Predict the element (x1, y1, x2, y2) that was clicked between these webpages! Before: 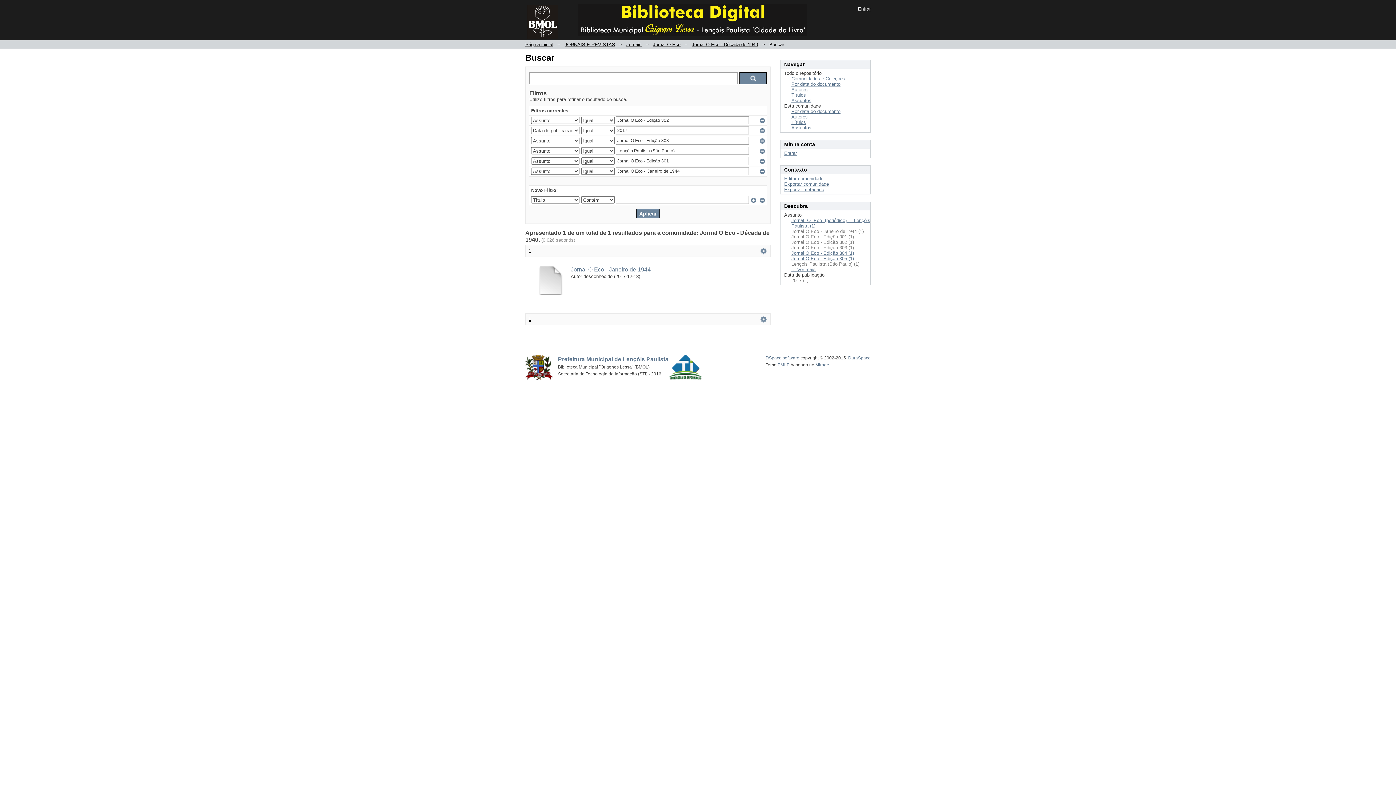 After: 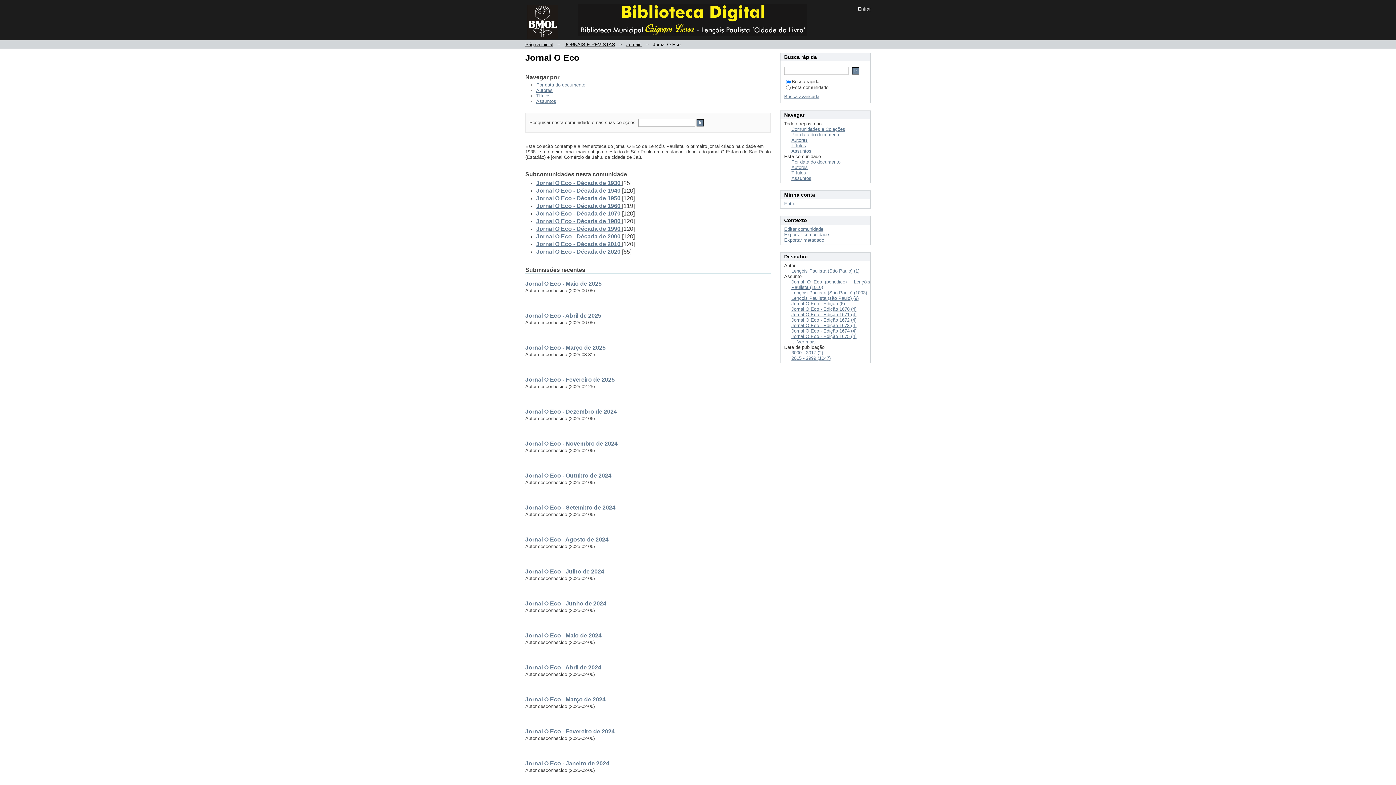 Action: label: Jornal O Eco bbox: (653, 41, 680, 47)